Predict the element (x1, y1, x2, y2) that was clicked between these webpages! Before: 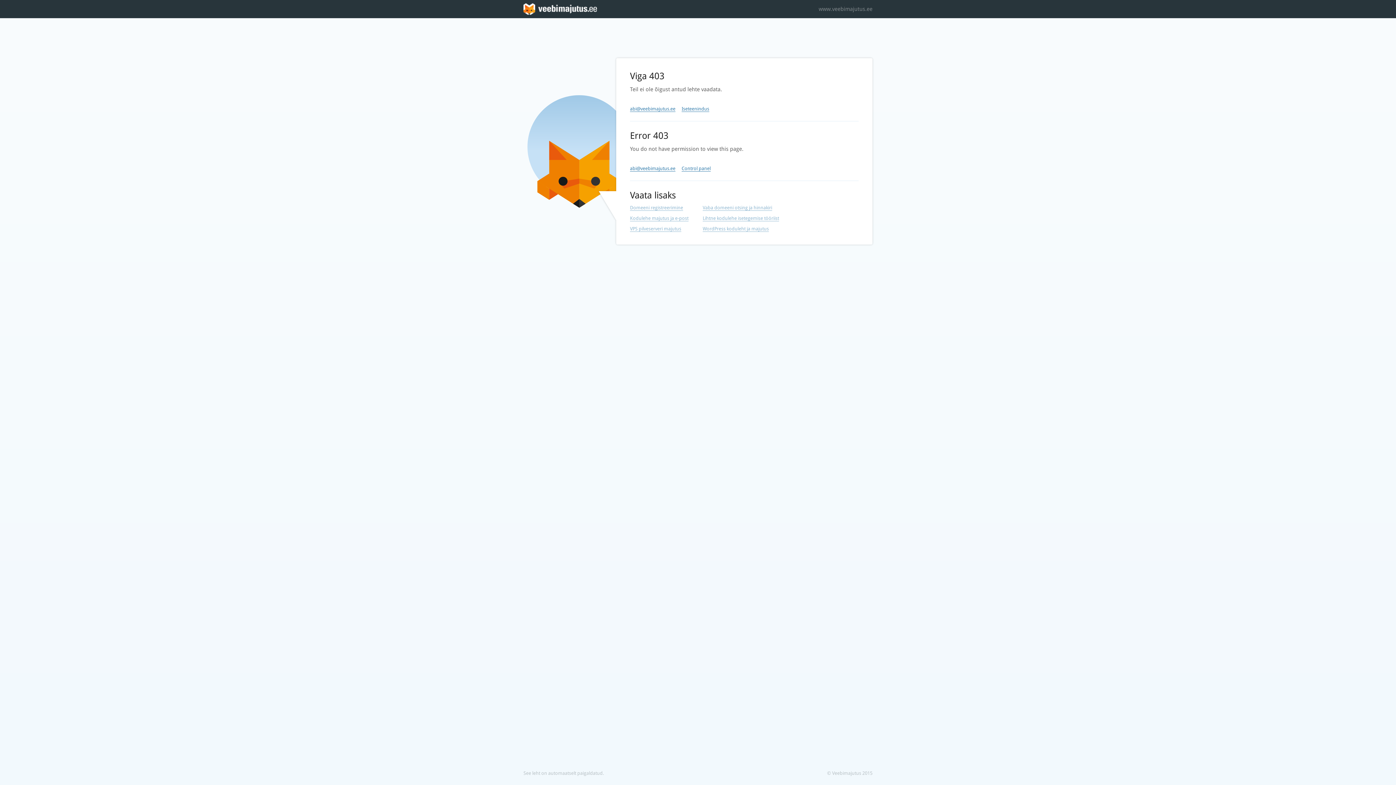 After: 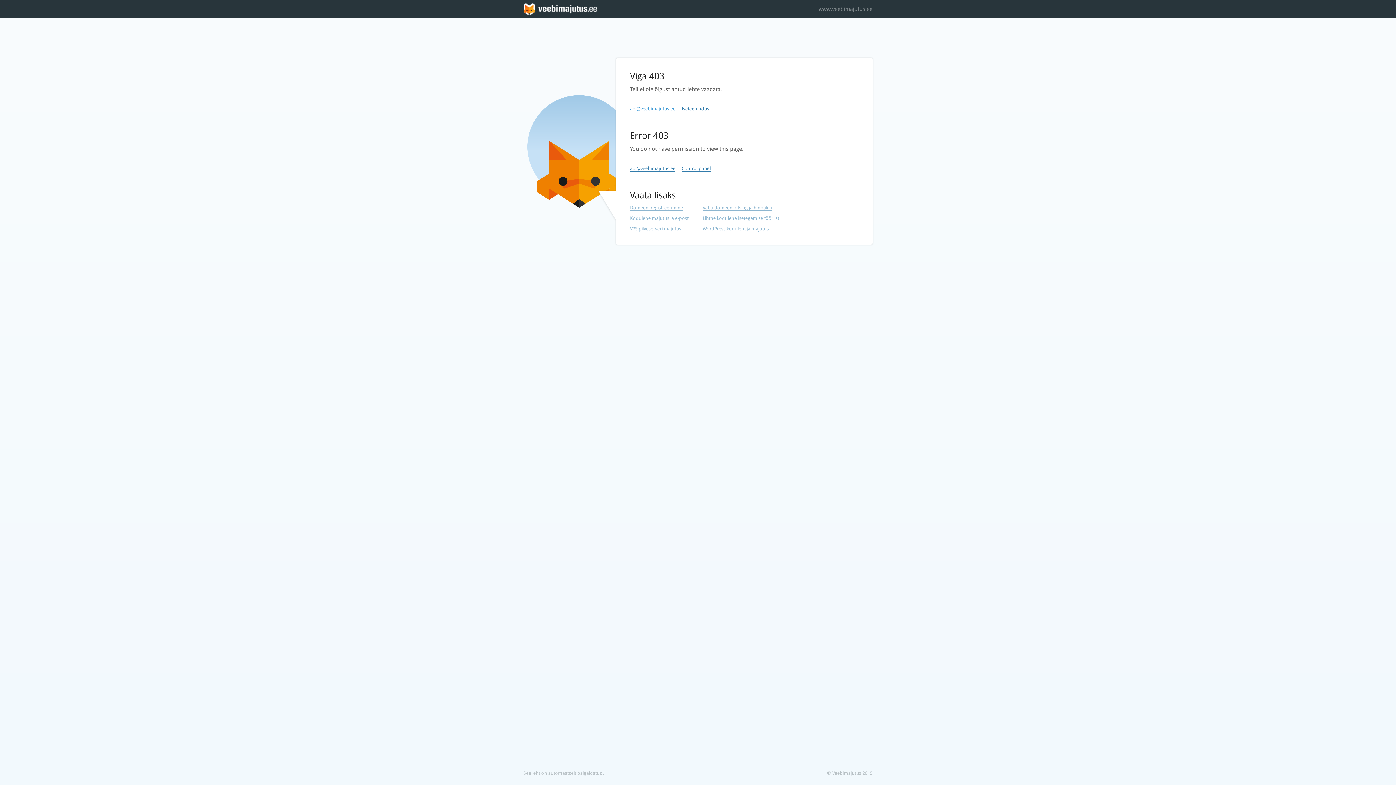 Action: label: abi@veebimajutus.ee bbox: (630, 106, 675, 112)